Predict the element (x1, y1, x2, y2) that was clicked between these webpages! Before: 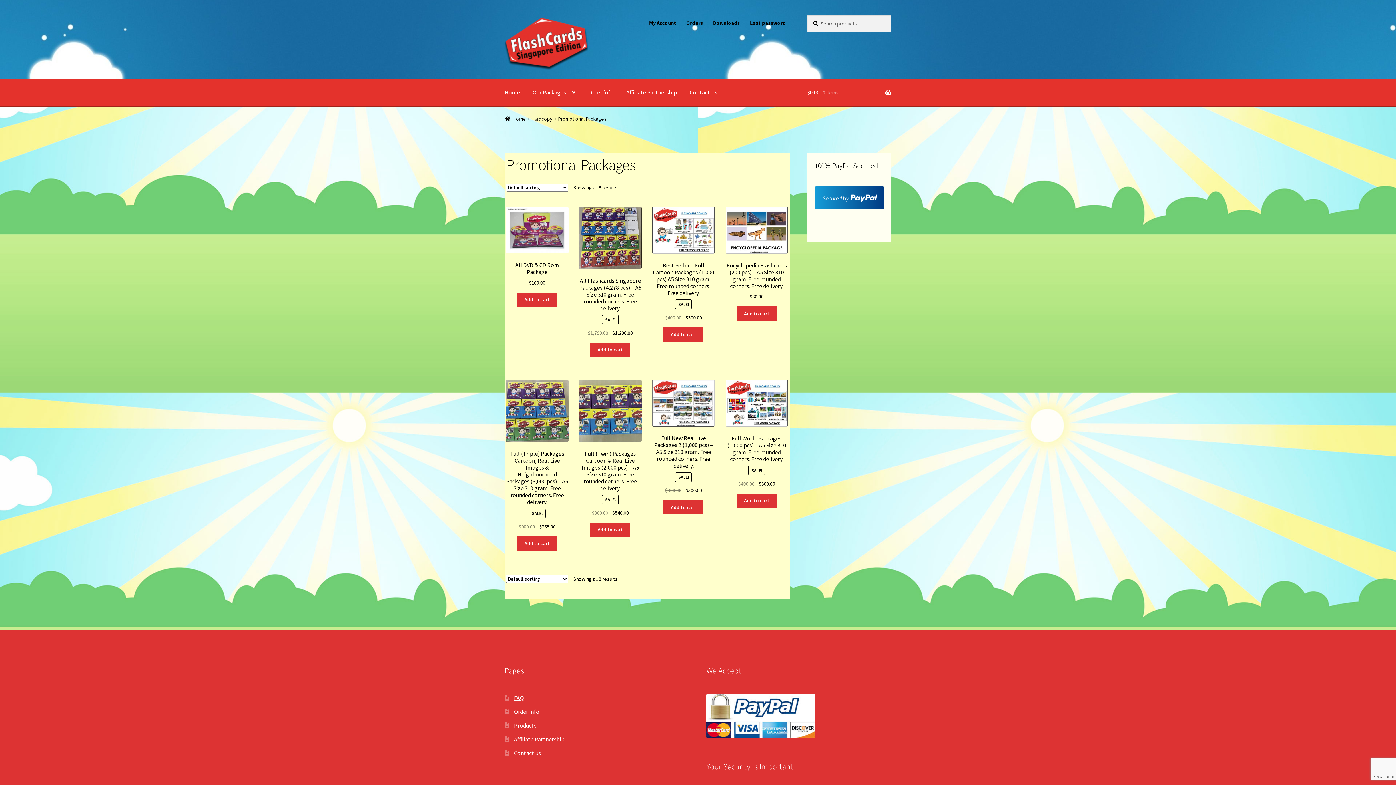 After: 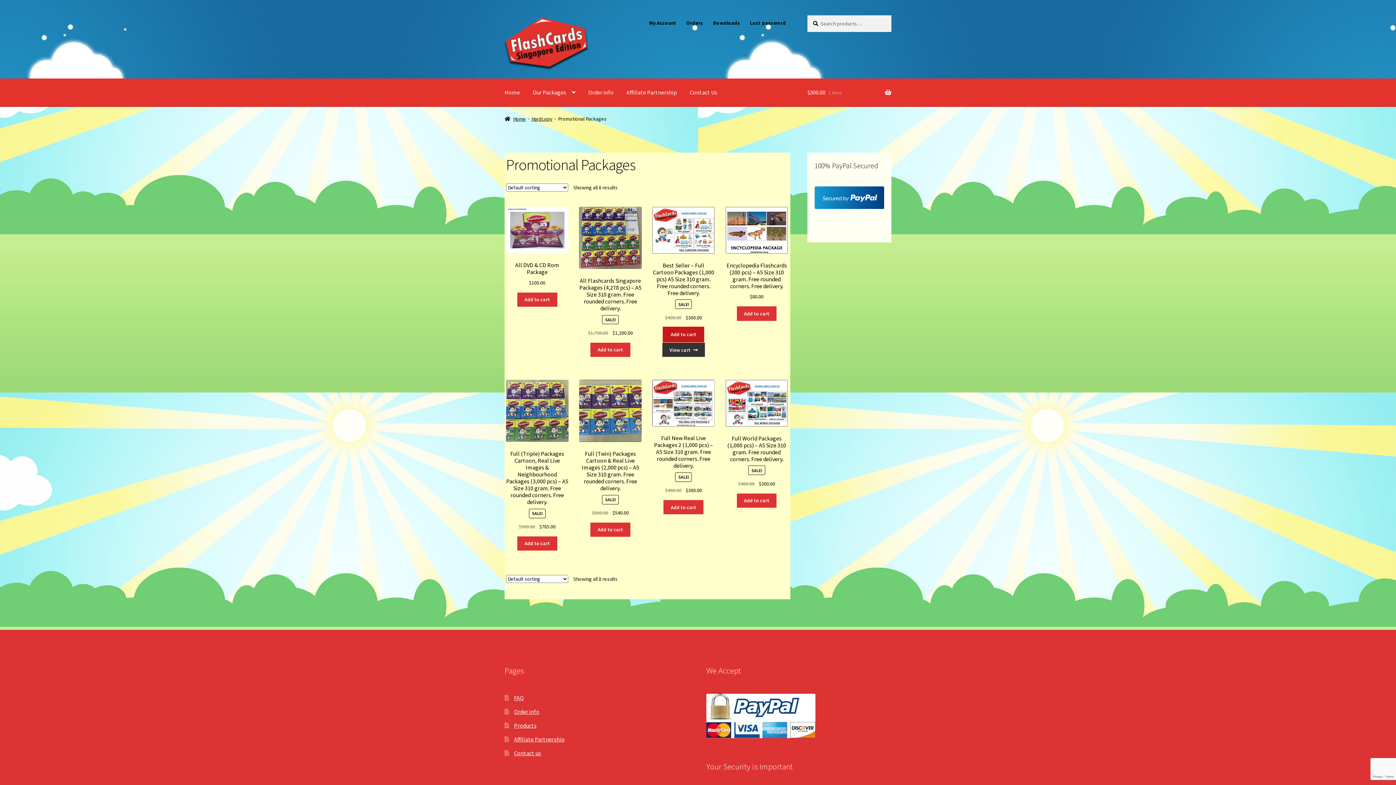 Action: bbox: (663, 327, 703, 341) label: Add “Best Seller - Full Cartoon Packages (1,000 pcs) A5 Size 310 gram. Free rounded corners. Free delivery.” to your cart